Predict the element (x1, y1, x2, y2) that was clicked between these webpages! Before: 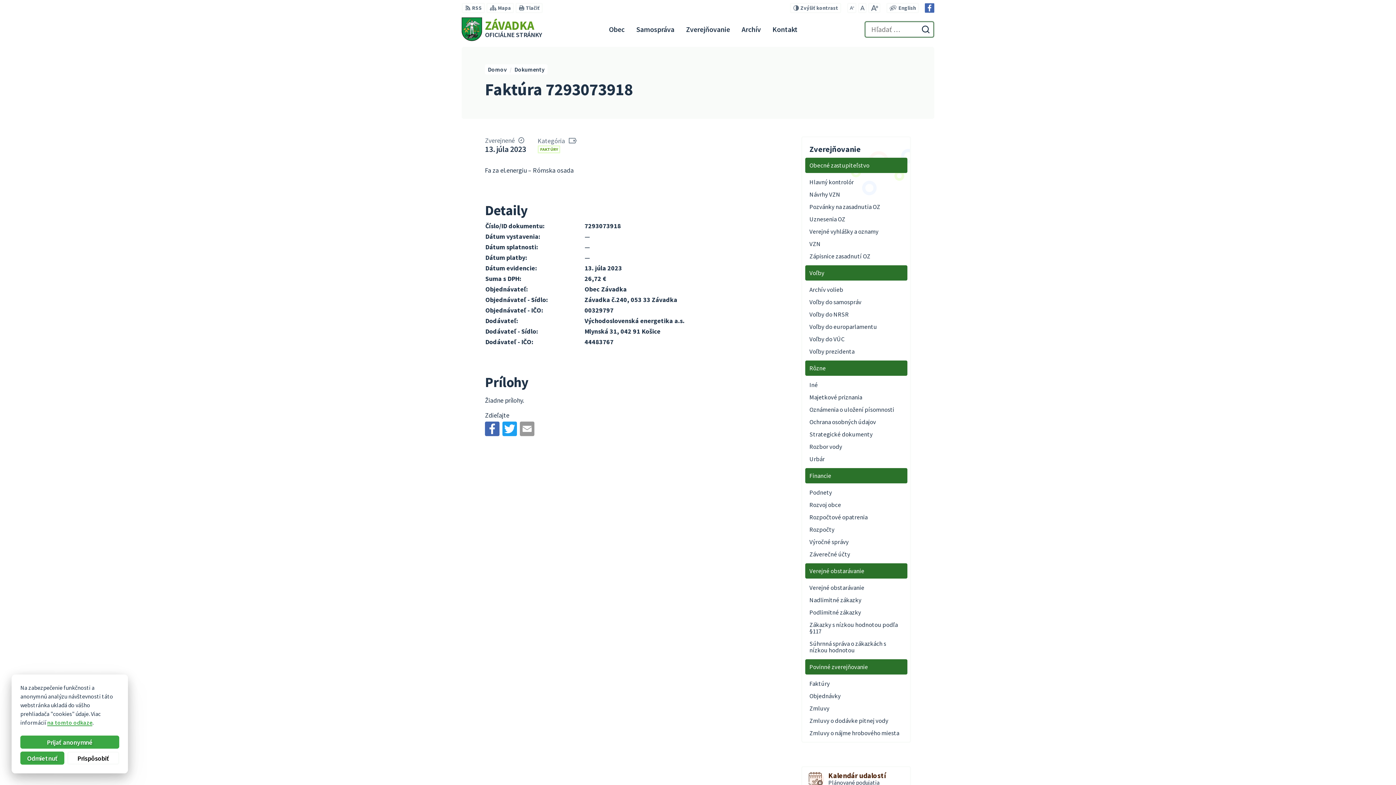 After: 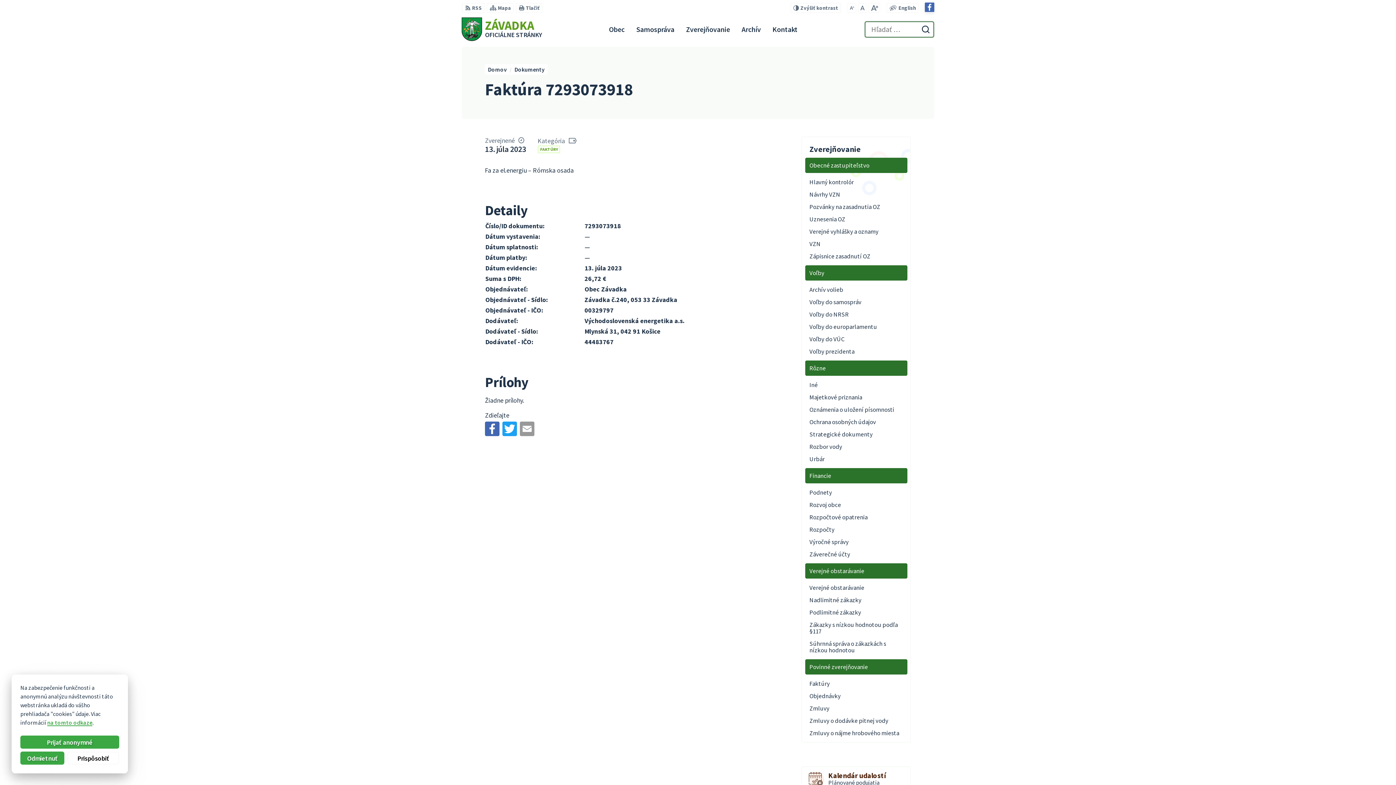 Action: bbox: (925, 2, 934, 13)